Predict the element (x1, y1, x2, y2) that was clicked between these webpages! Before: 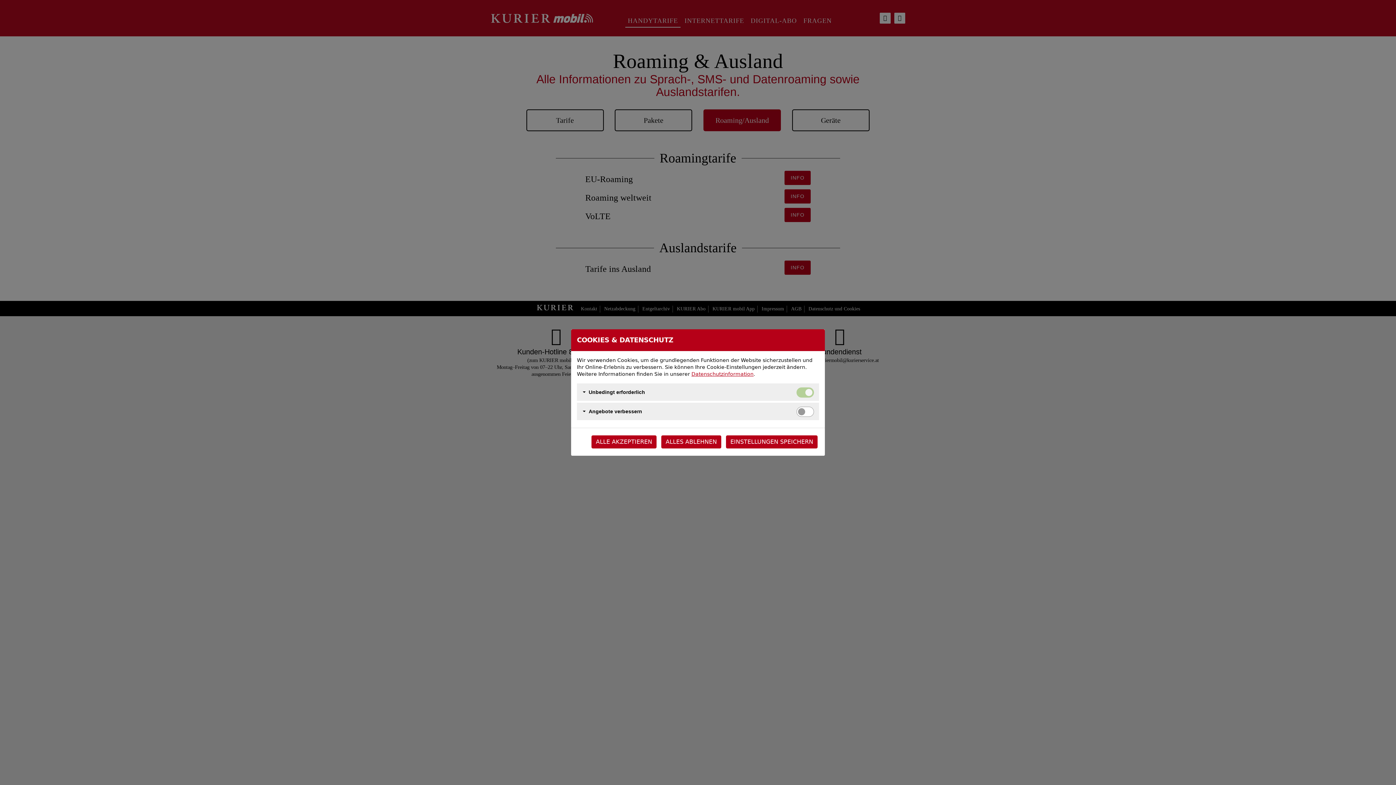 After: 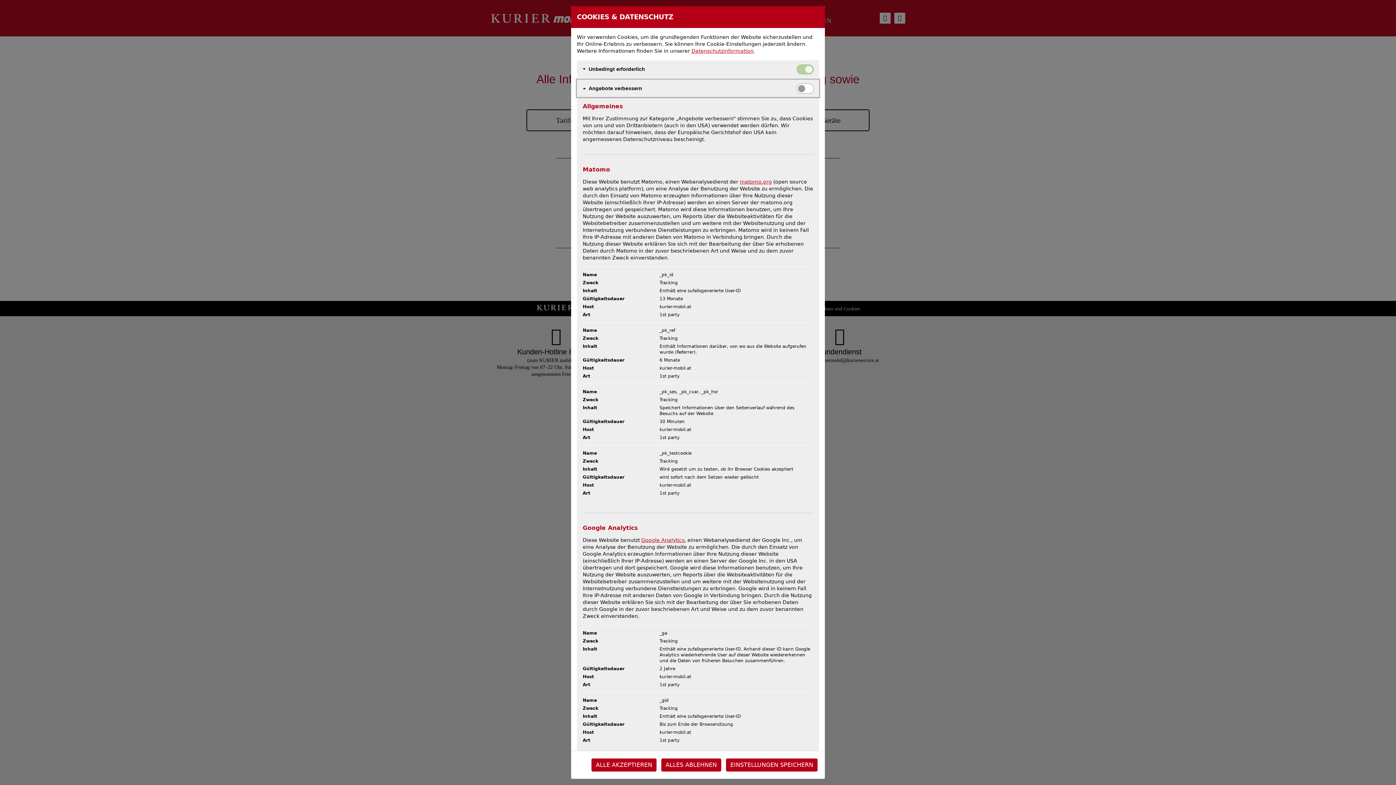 Action: label: Angebote verbessern bbox: (577, 402, 819, 420)